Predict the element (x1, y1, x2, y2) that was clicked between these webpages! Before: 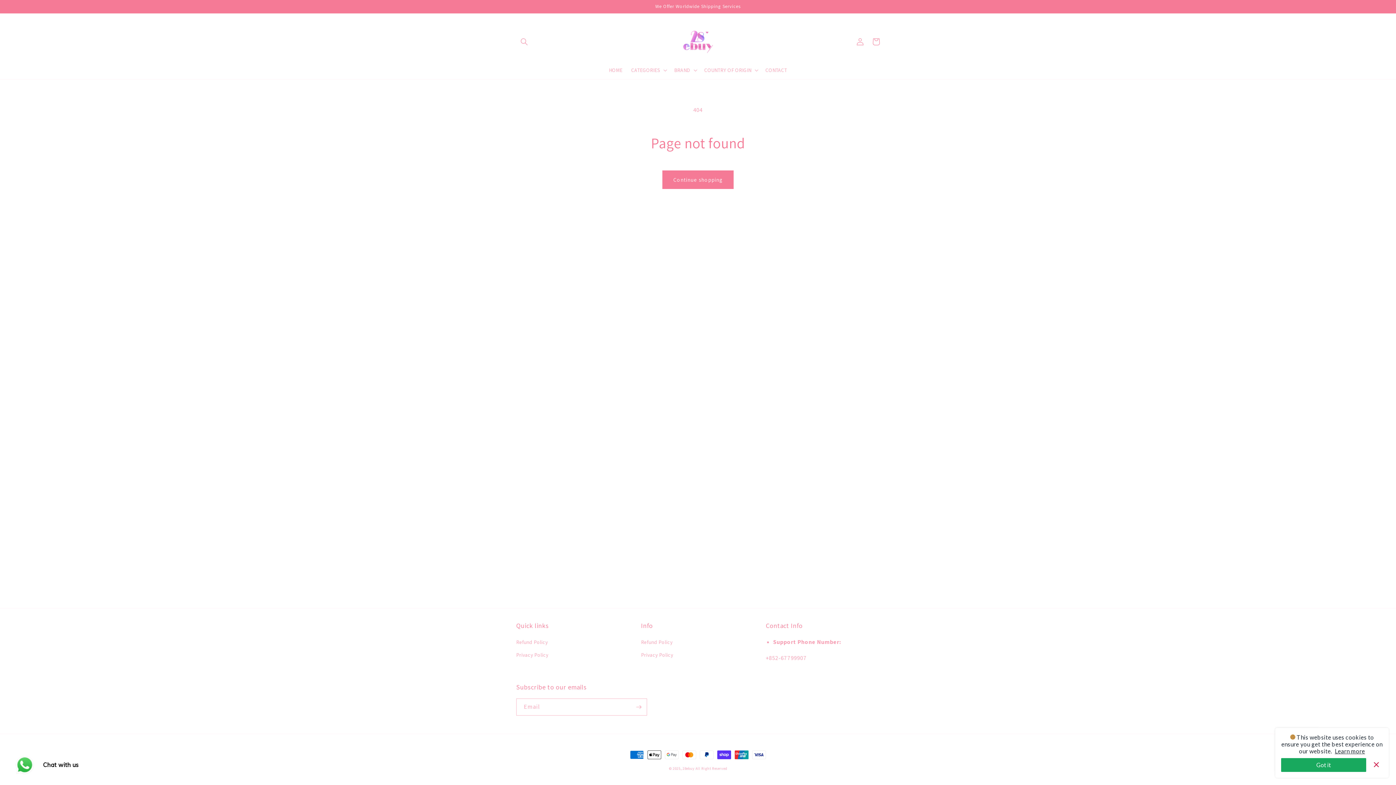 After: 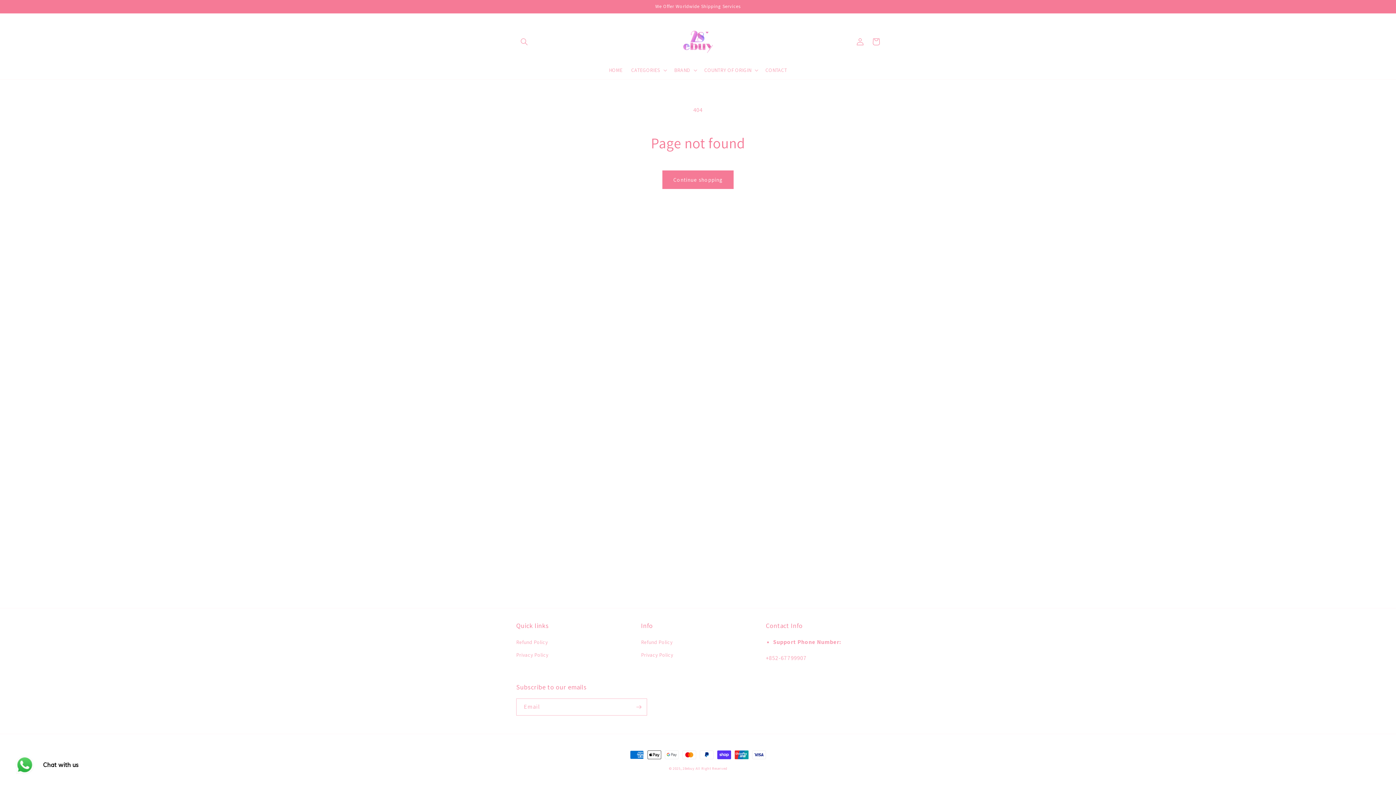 Action: bbox: (1281, 758, 1366, 772) label: Got it